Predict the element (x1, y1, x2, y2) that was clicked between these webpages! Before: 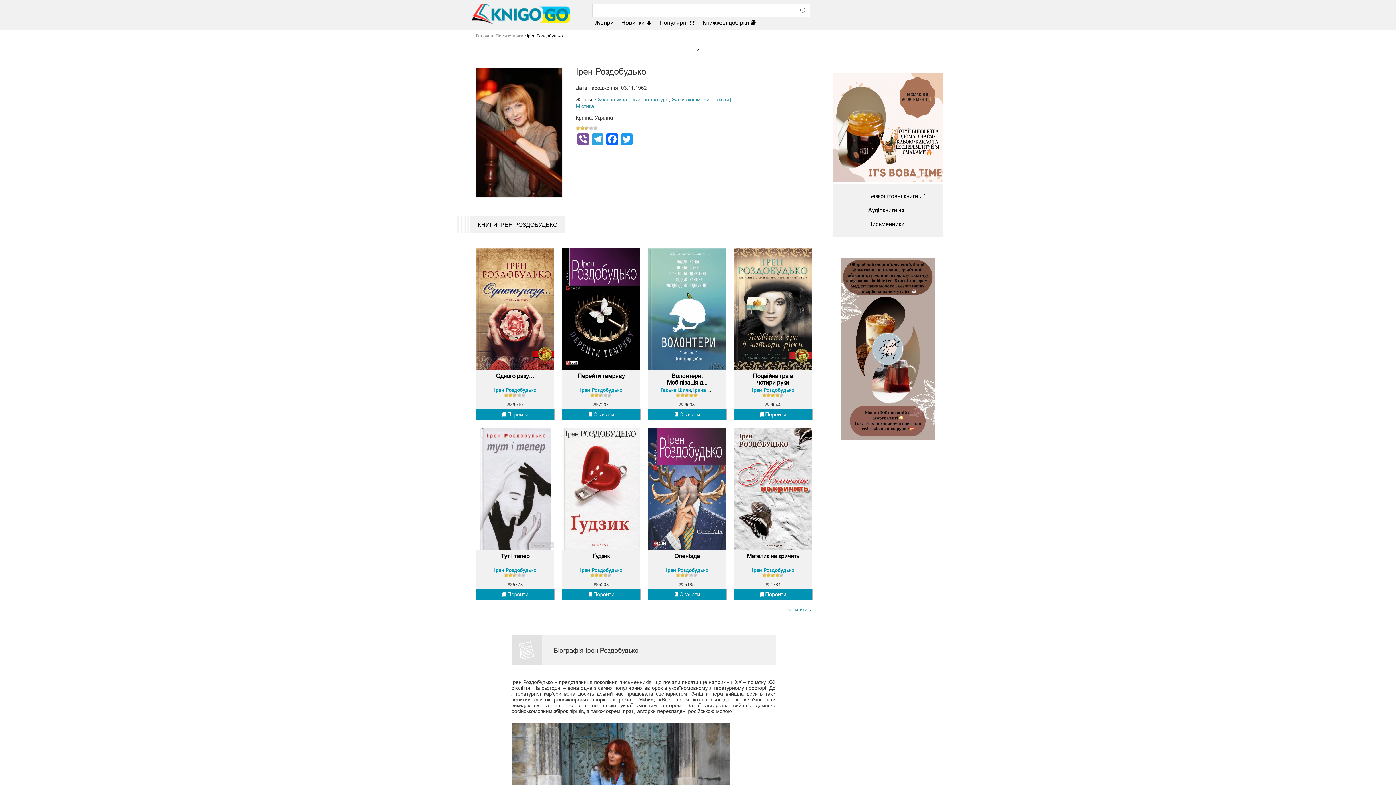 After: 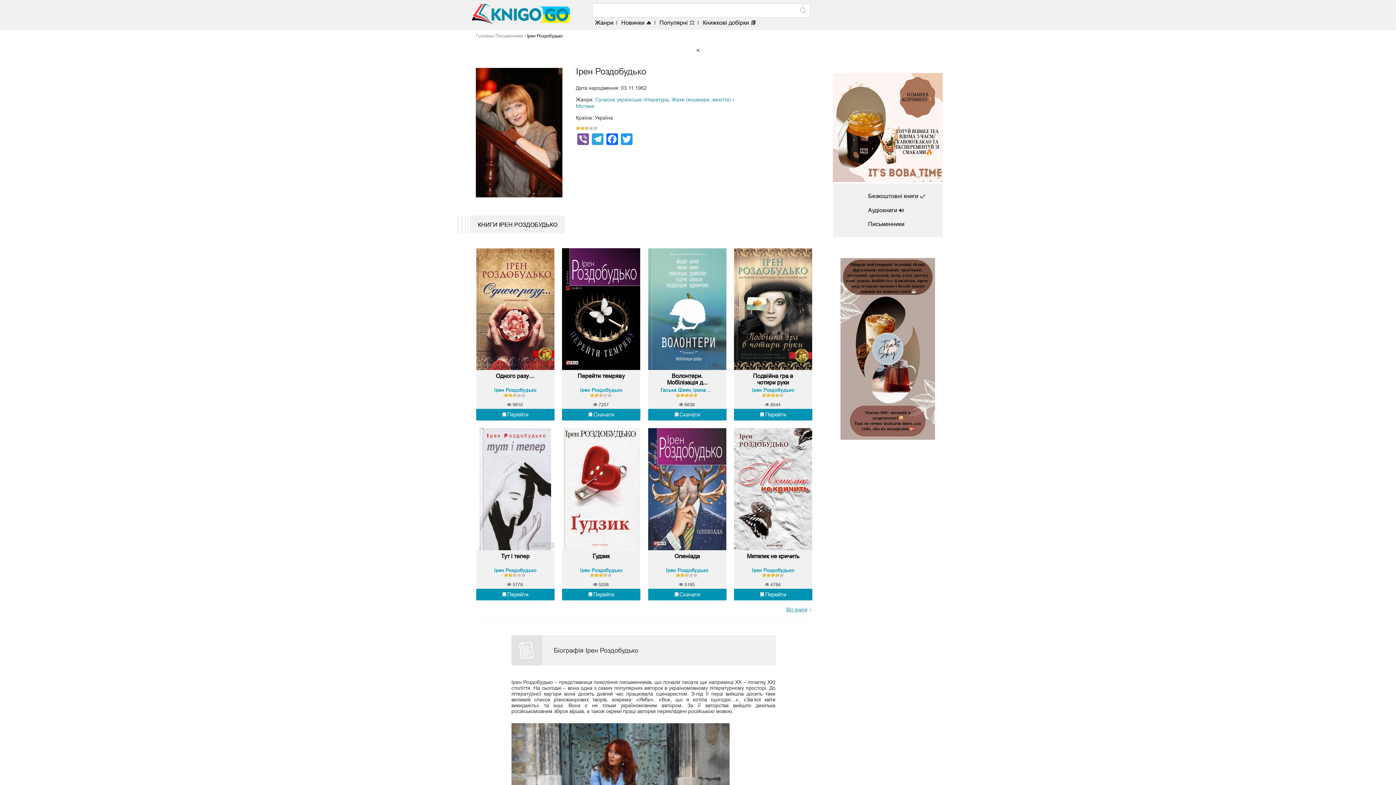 Action: bbox: (752, 387, 794, 393) label: Ірен Роздобудько